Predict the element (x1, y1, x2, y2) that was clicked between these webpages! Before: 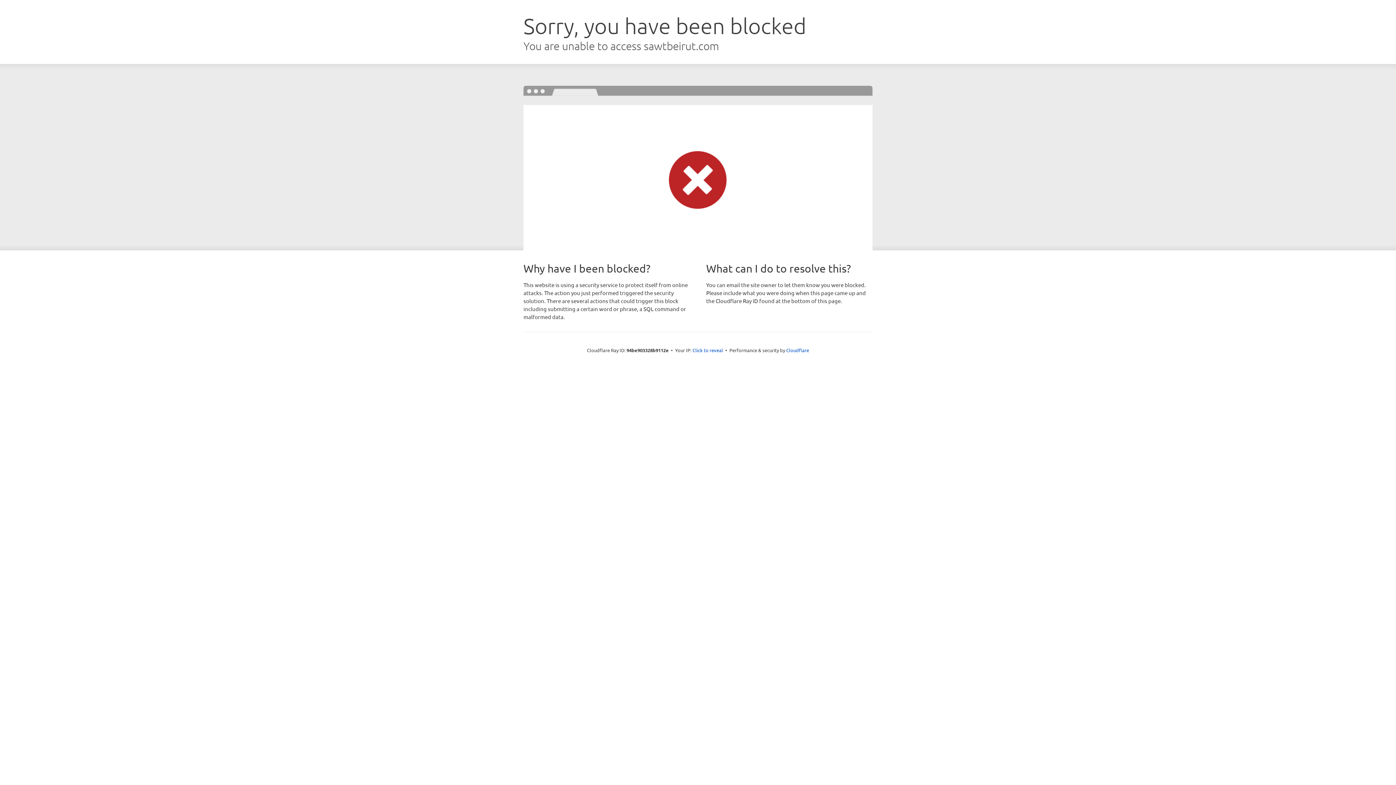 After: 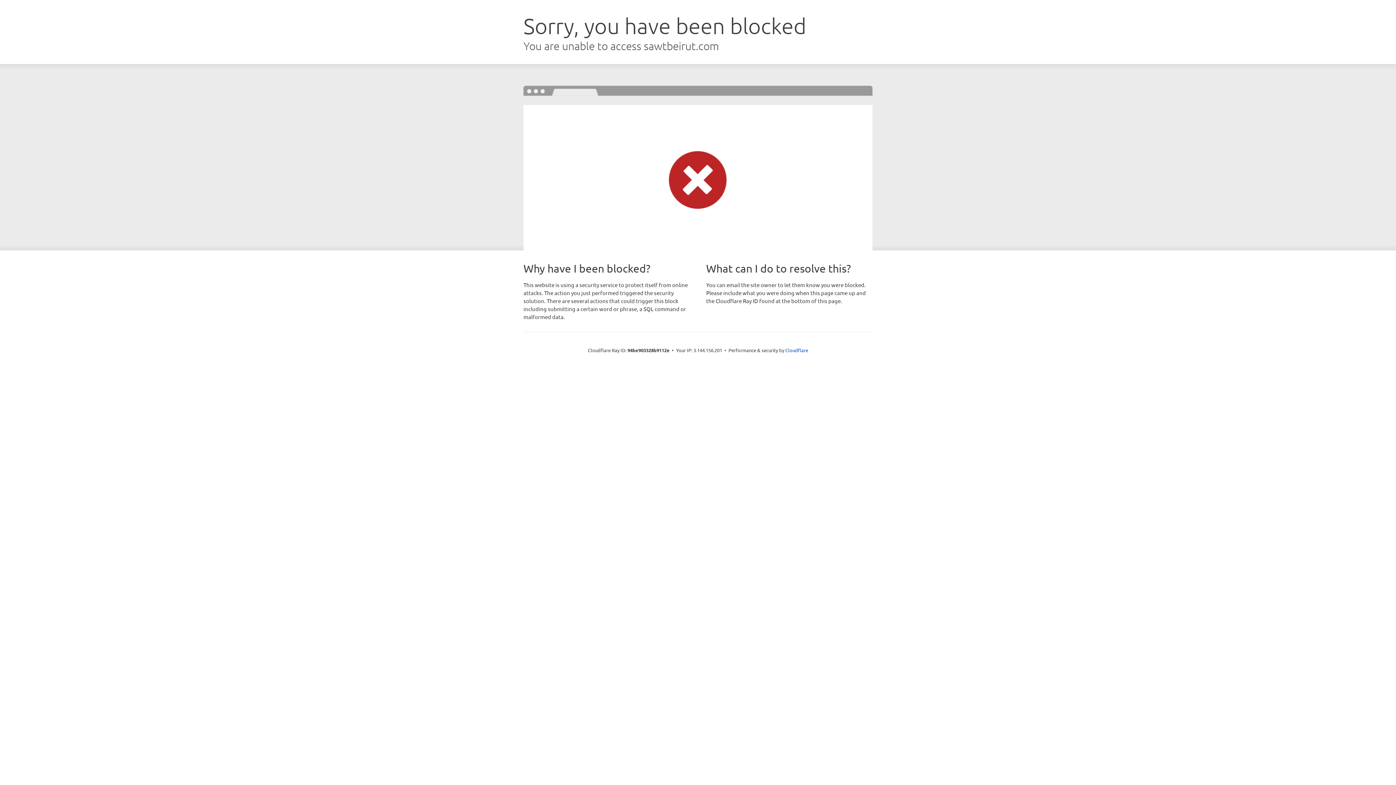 Action: label: Click to reveal bbox: (692, 346, 723, 353)